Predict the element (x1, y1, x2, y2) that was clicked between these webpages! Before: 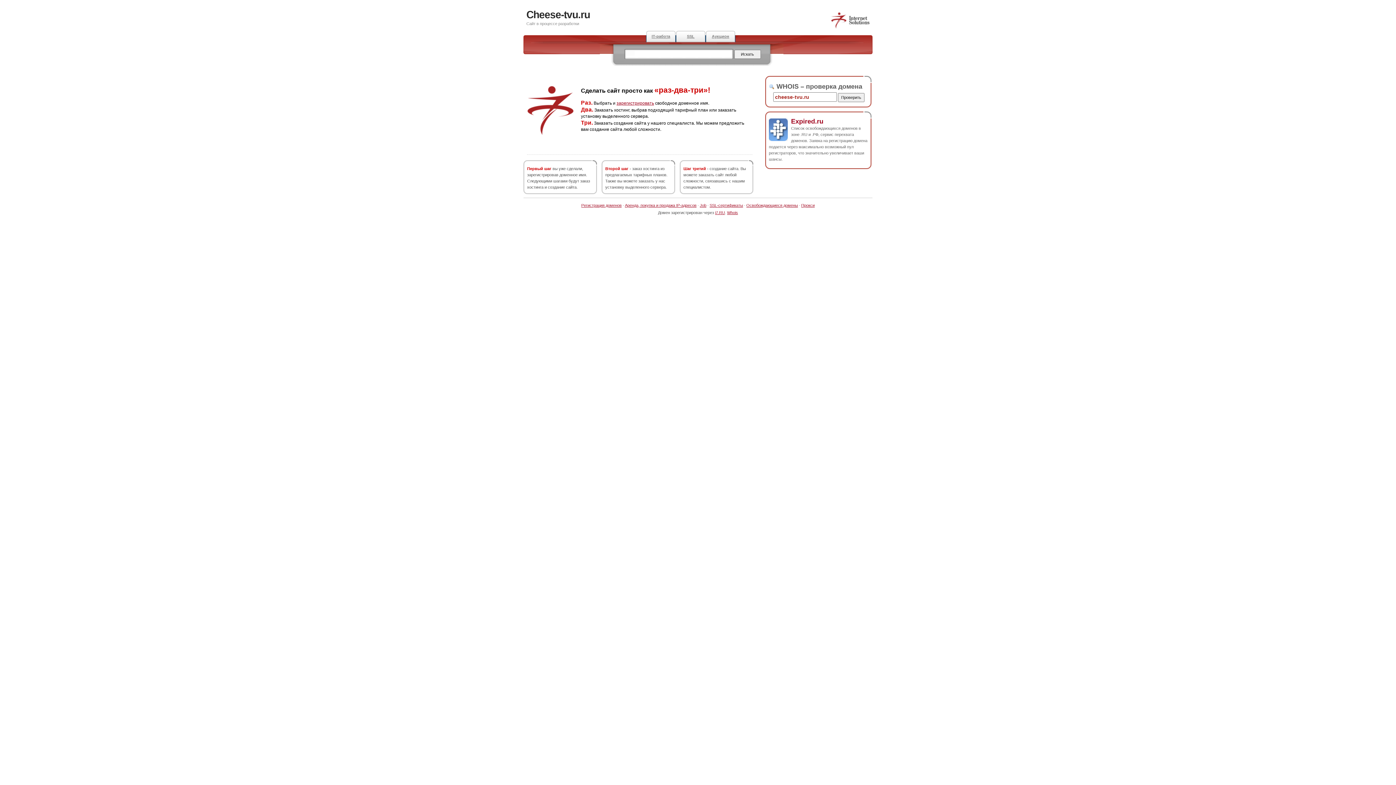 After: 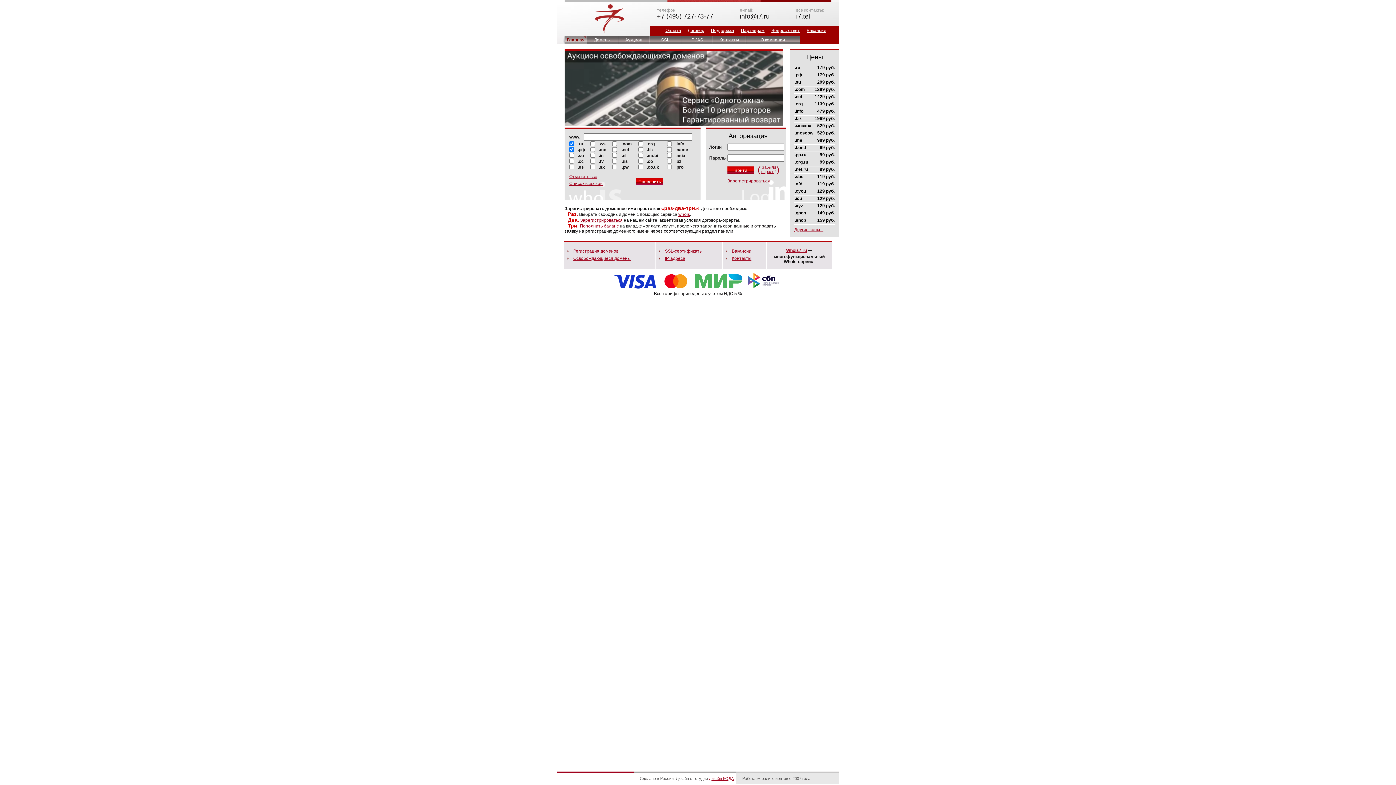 Action: bbox: (830, 25, 870, 29)